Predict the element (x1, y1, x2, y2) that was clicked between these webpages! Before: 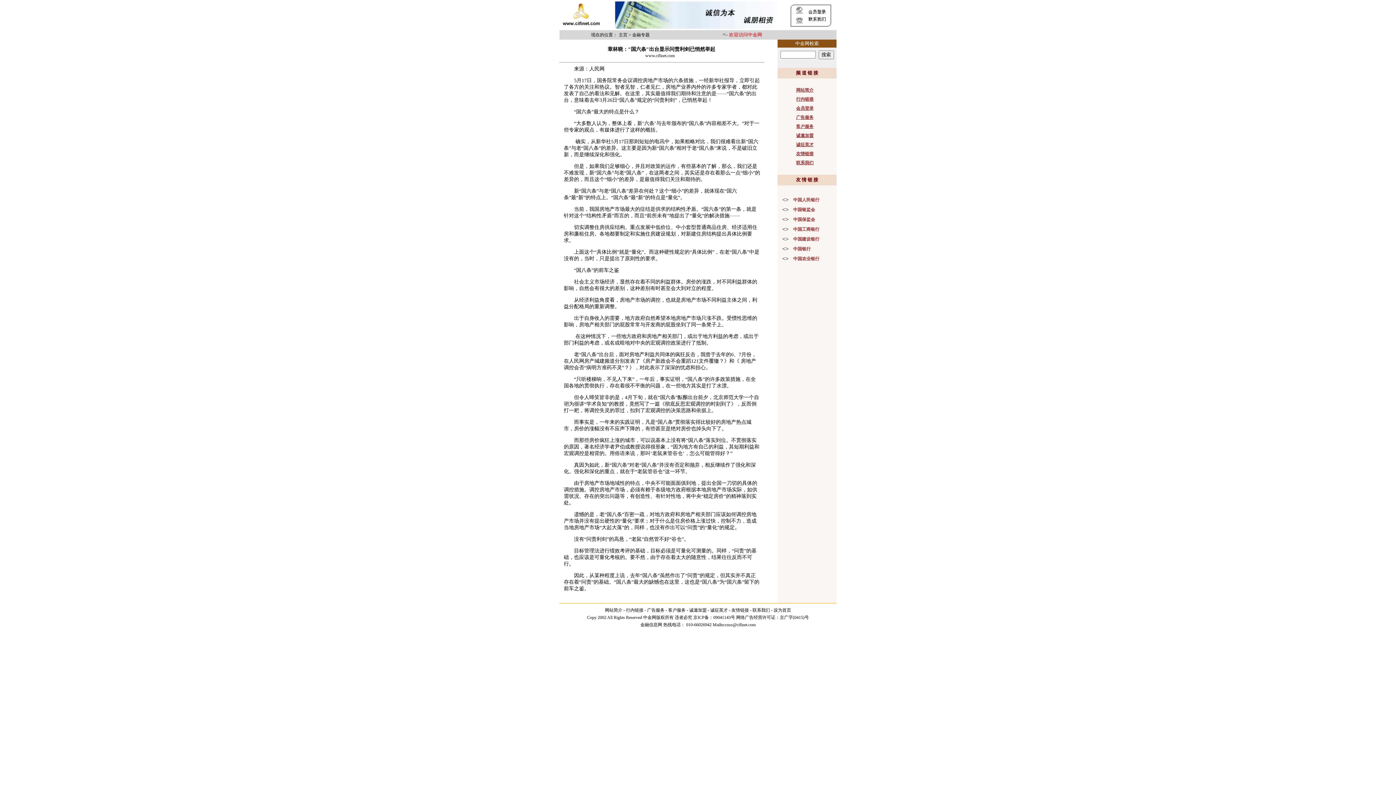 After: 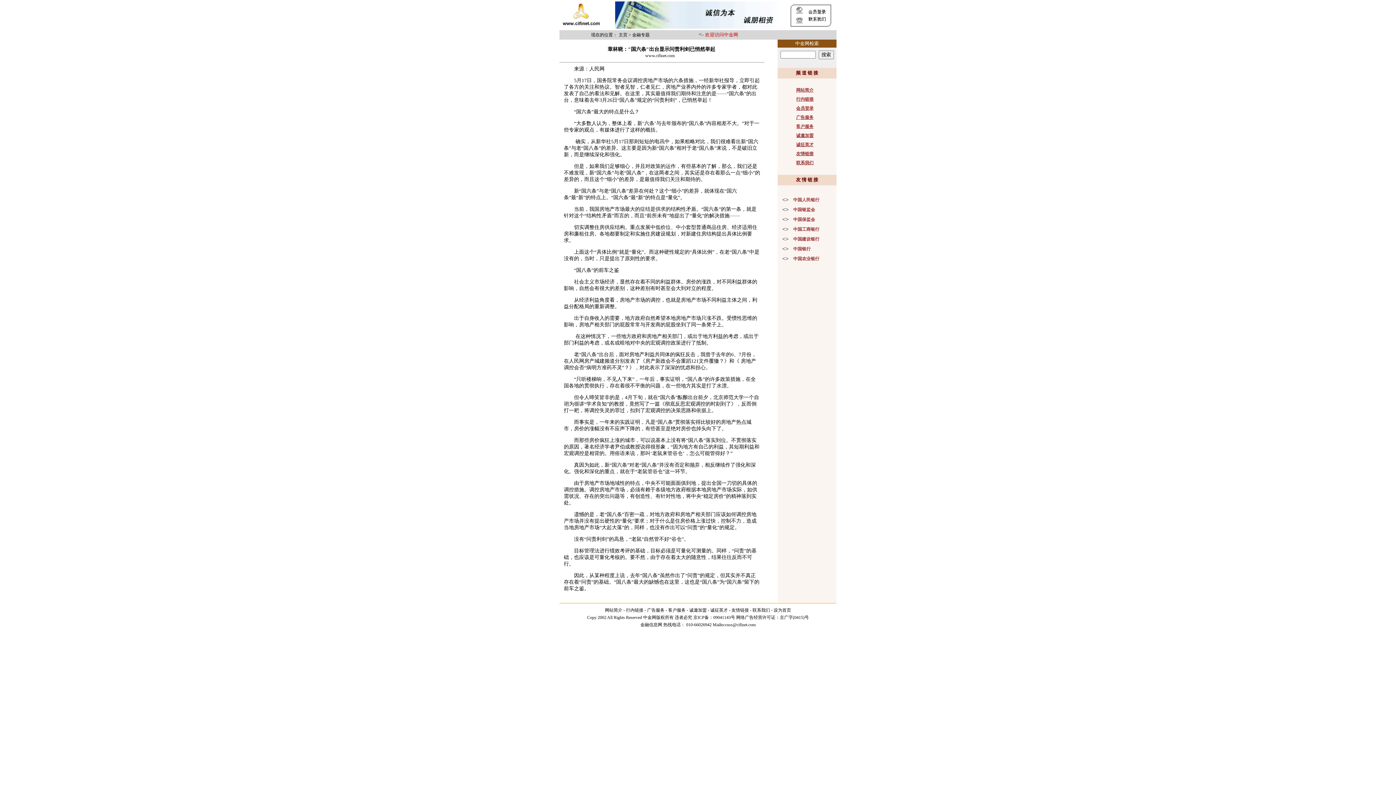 Action: label: 网站简介 bbox: (605, 608, 622, 613)